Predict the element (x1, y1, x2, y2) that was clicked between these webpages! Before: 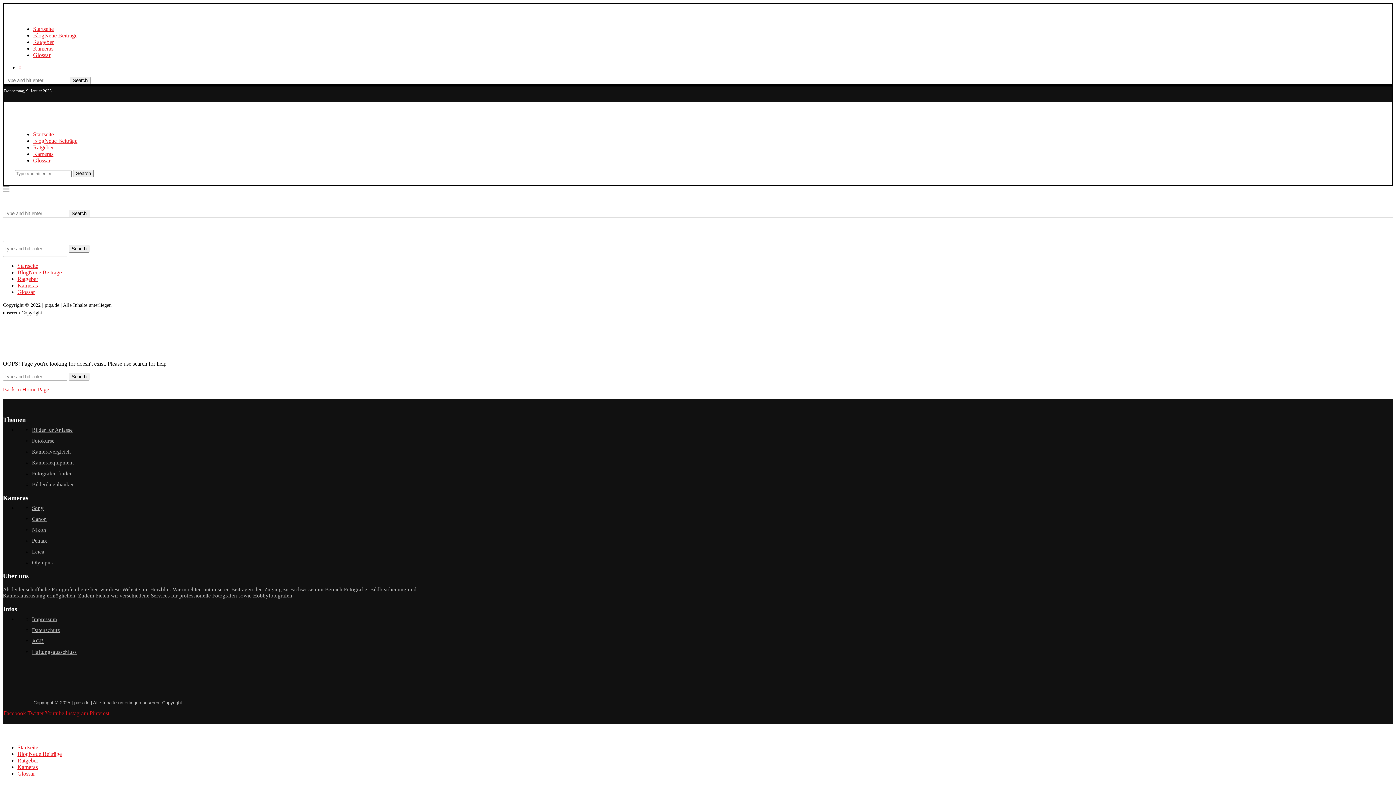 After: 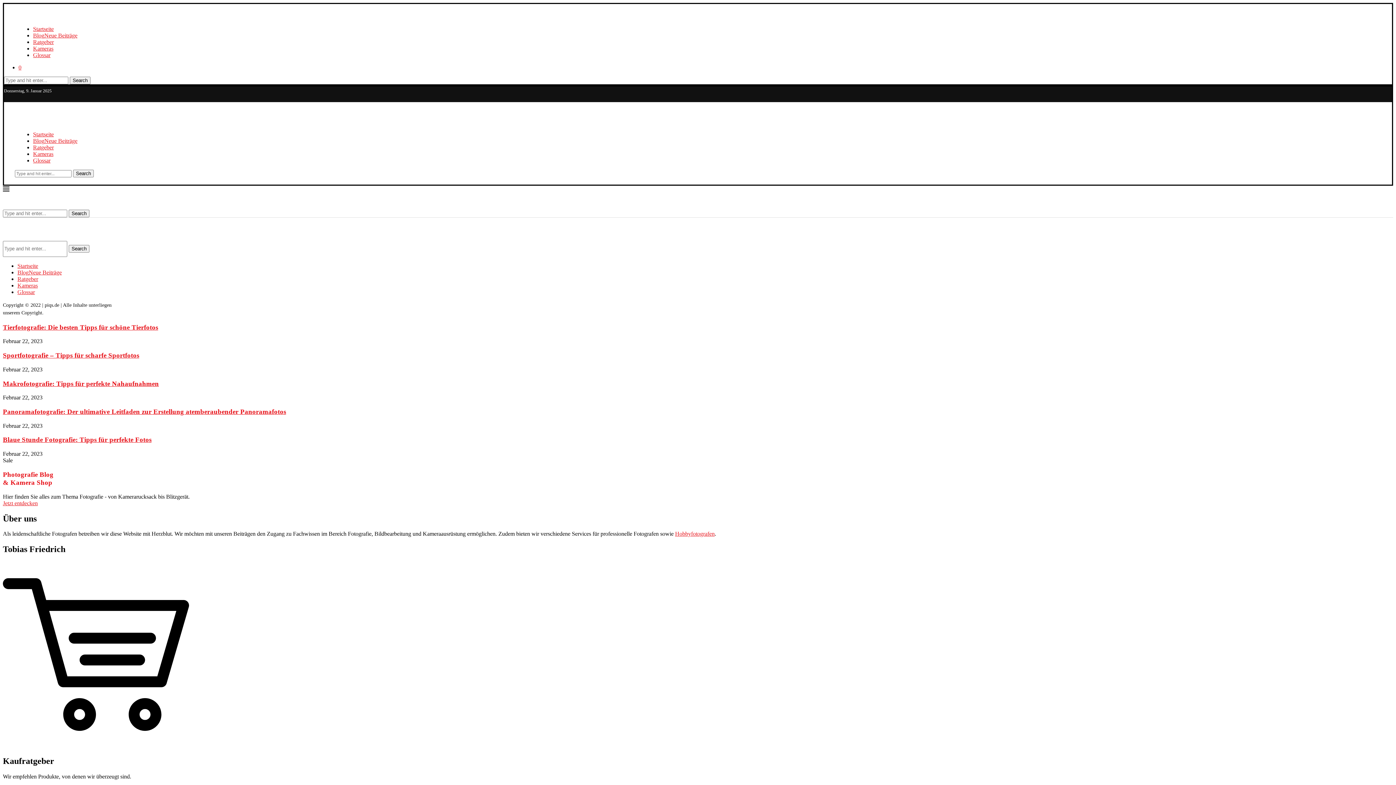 Action: bbox: (2, 386, 49, 392) label: Back to Home Page